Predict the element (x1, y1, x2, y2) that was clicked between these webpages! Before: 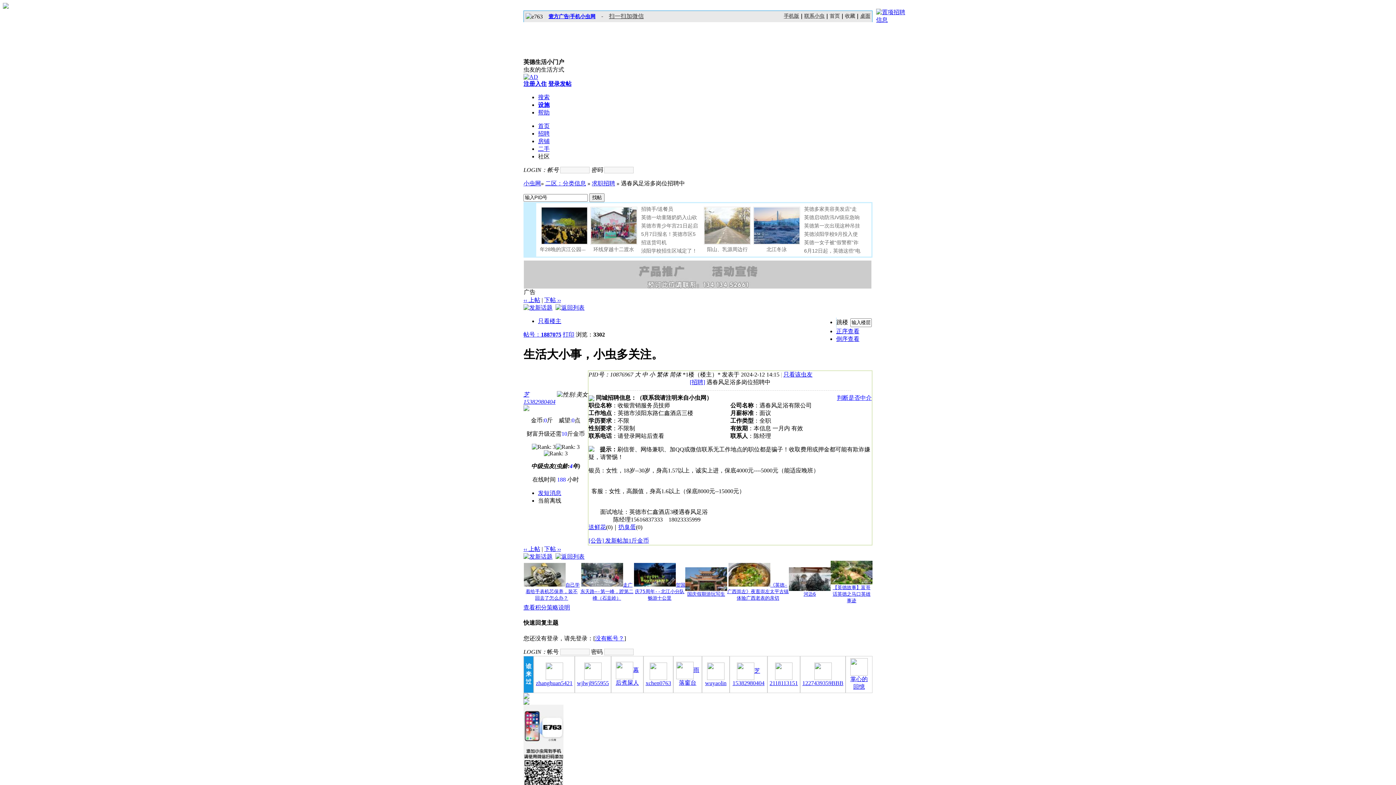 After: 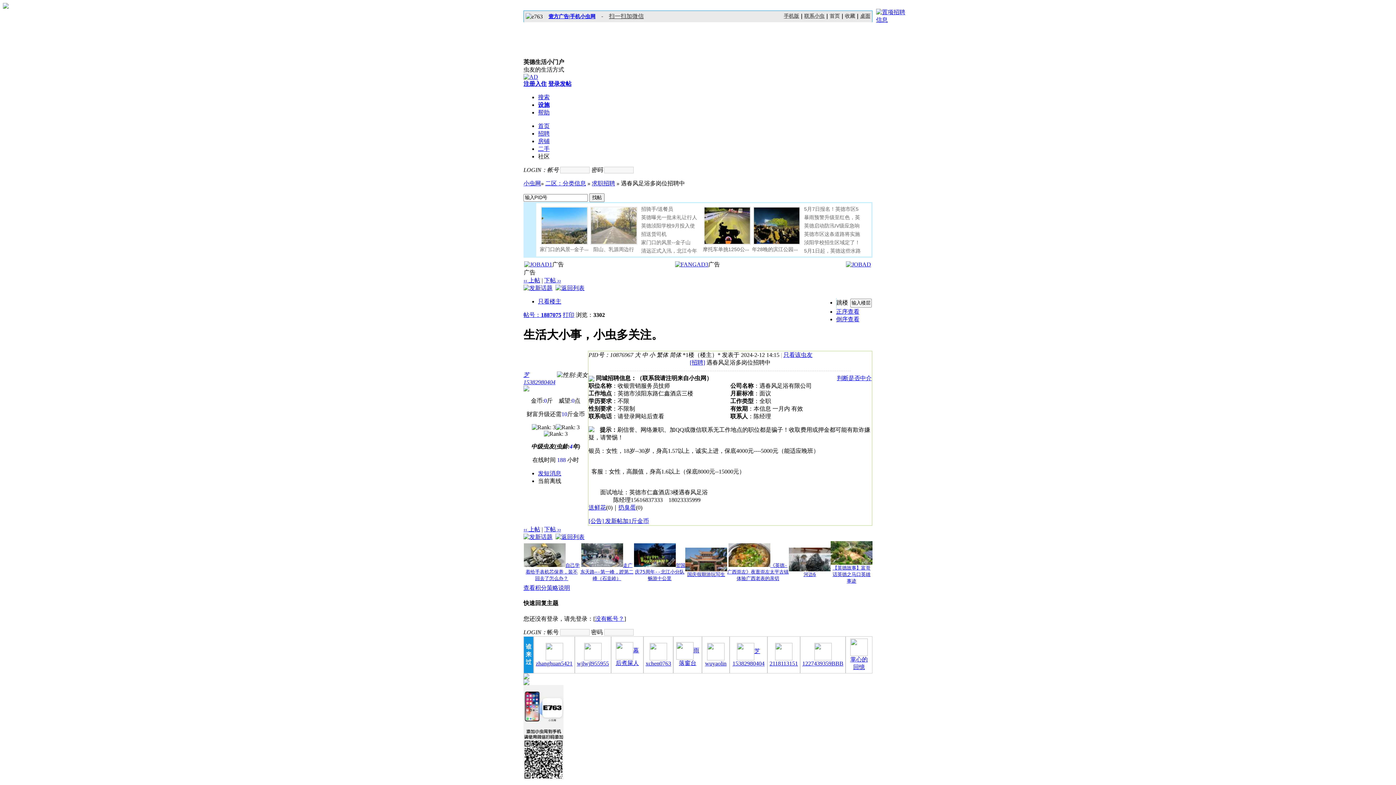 Action: label: 倒序查看 bbox: (836, 336, 859, 342)